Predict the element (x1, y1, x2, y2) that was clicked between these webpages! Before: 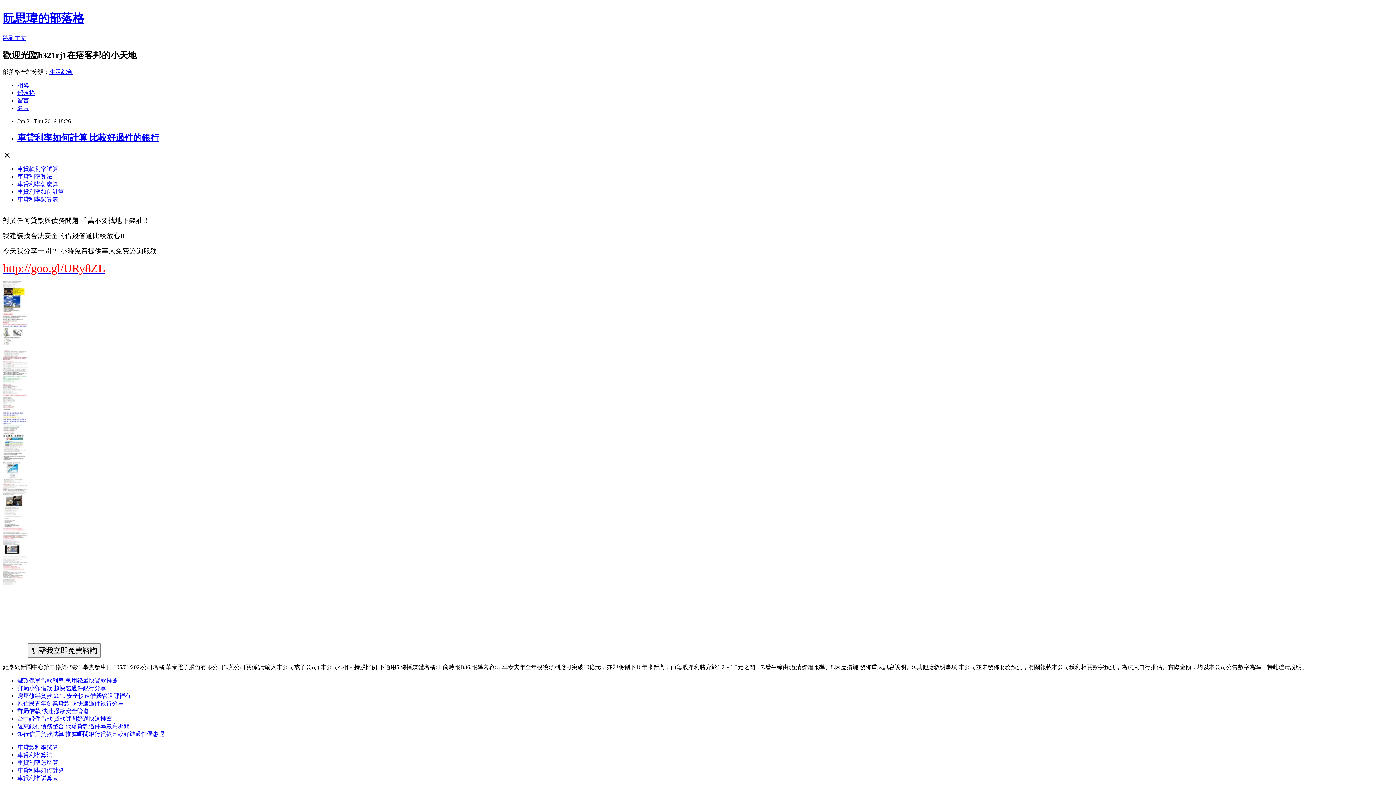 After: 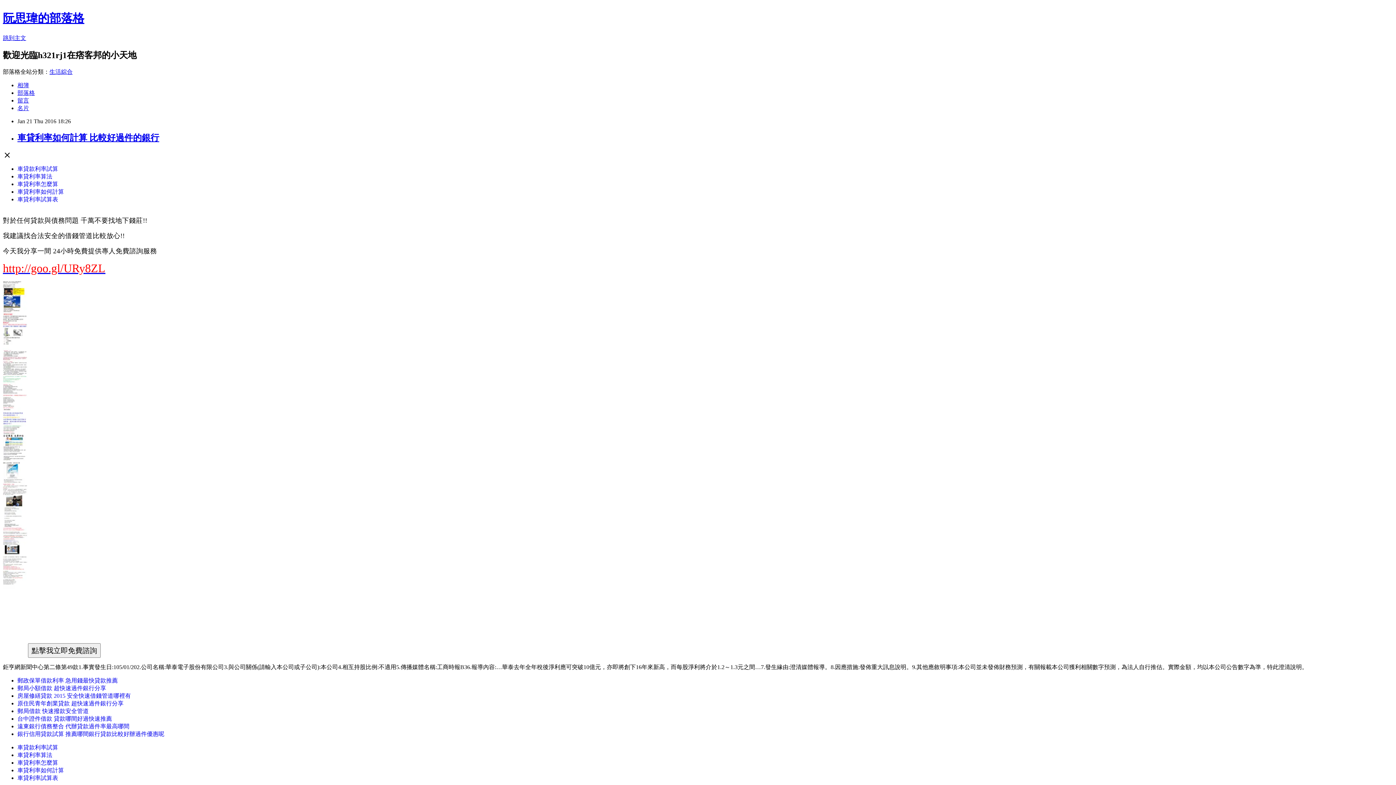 Action: label: 郵局小額借款 超快速過件銀行分享 bbox: (17, 685, 106, 691)